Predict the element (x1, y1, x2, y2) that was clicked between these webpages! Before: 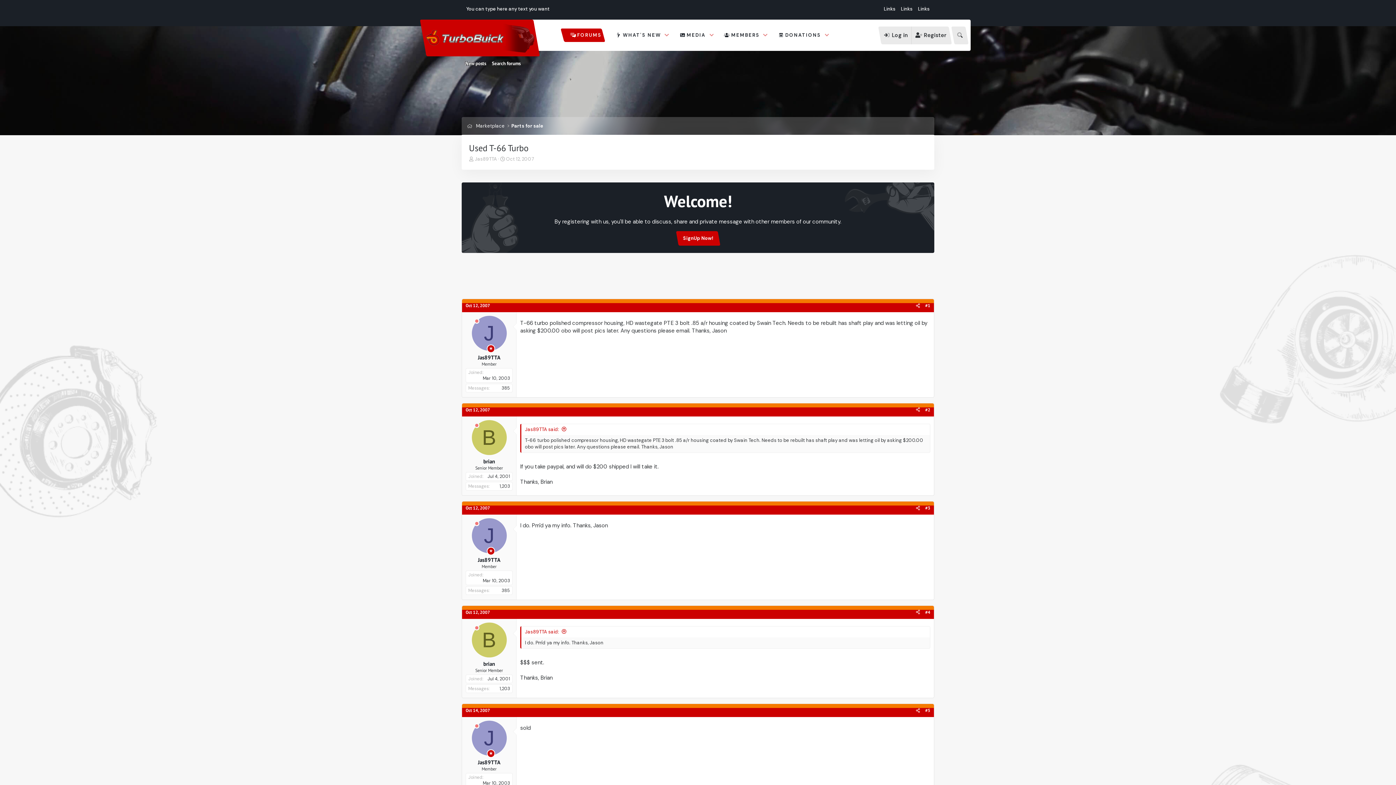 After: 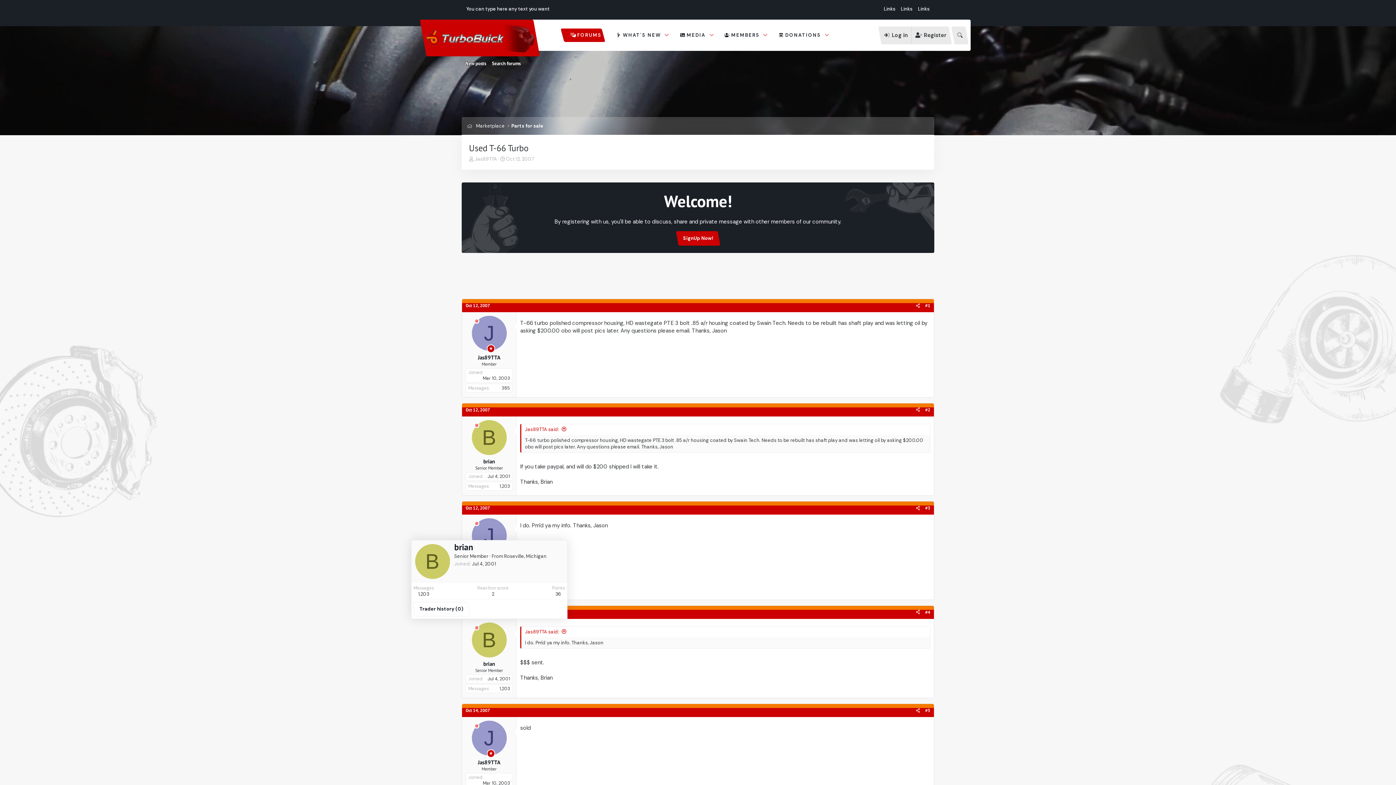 Action: bbox: (471, 622, 506, 657) label: B